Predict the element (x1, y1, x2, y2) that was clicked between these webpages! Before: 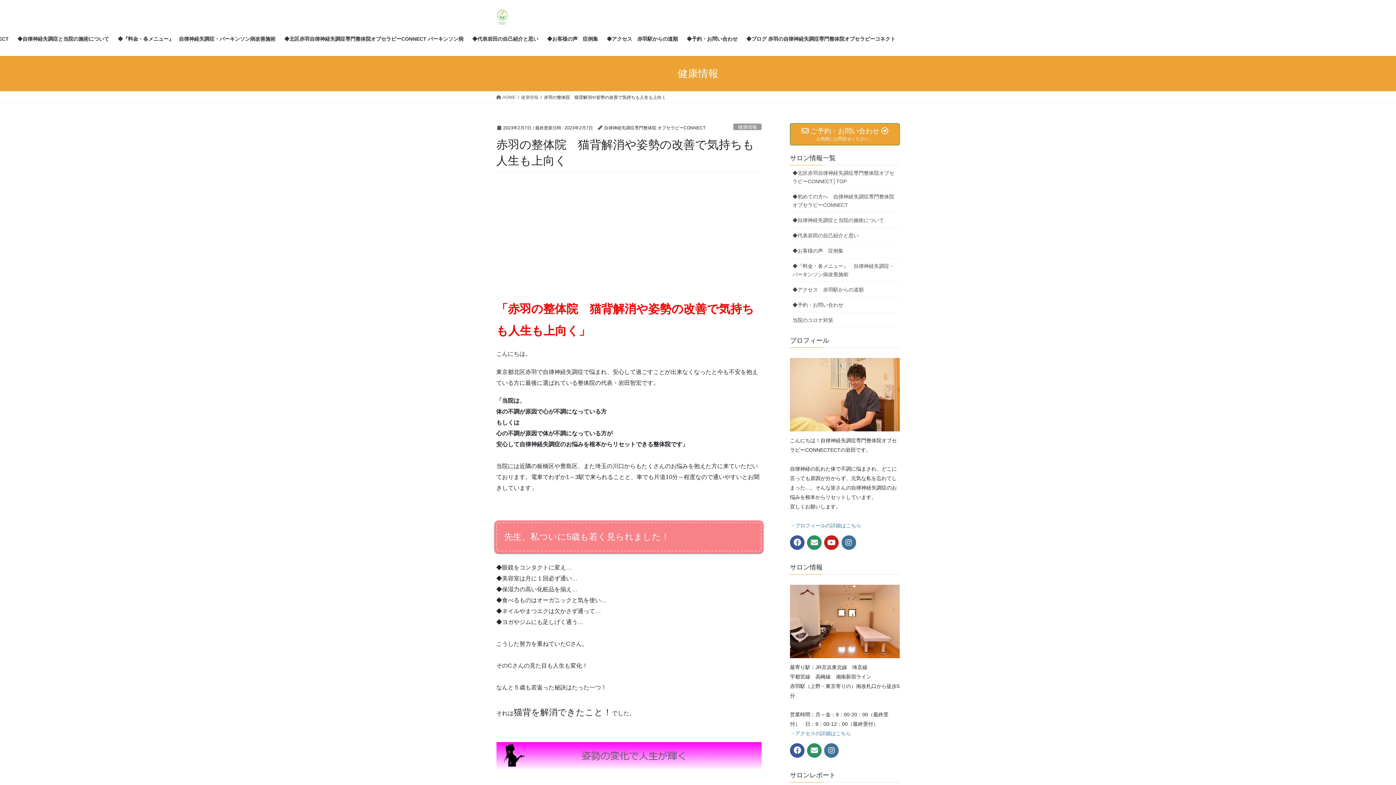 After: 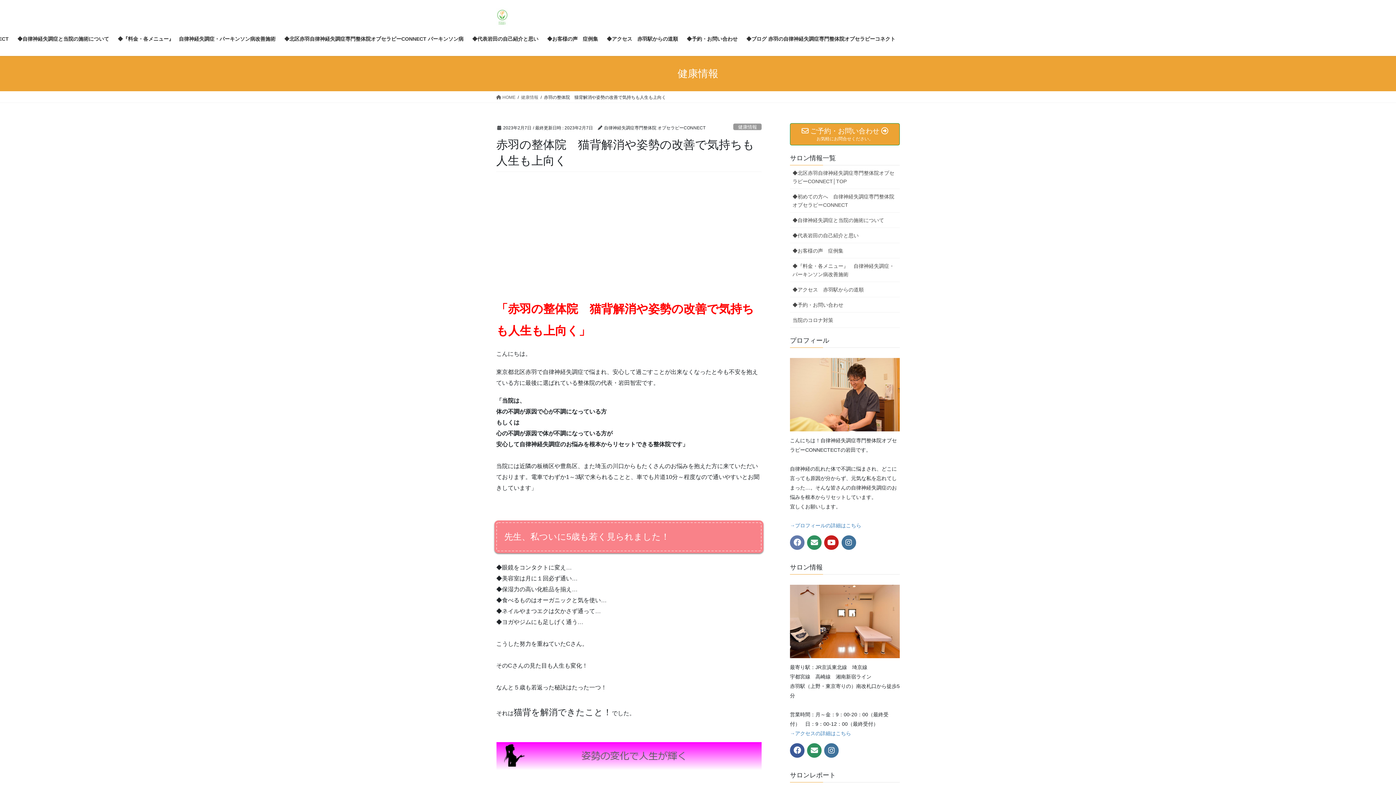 Action: bbox: (790, 535, 804, 550)